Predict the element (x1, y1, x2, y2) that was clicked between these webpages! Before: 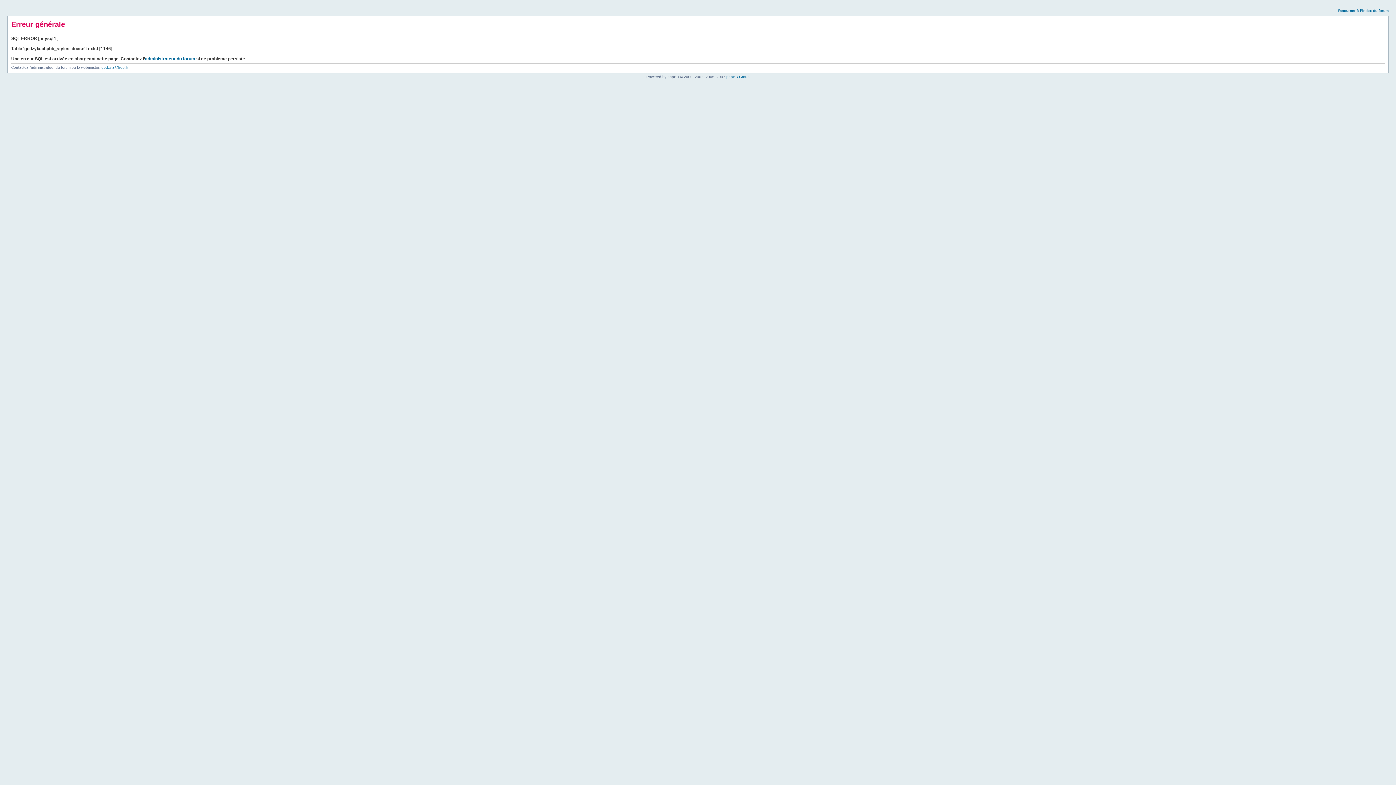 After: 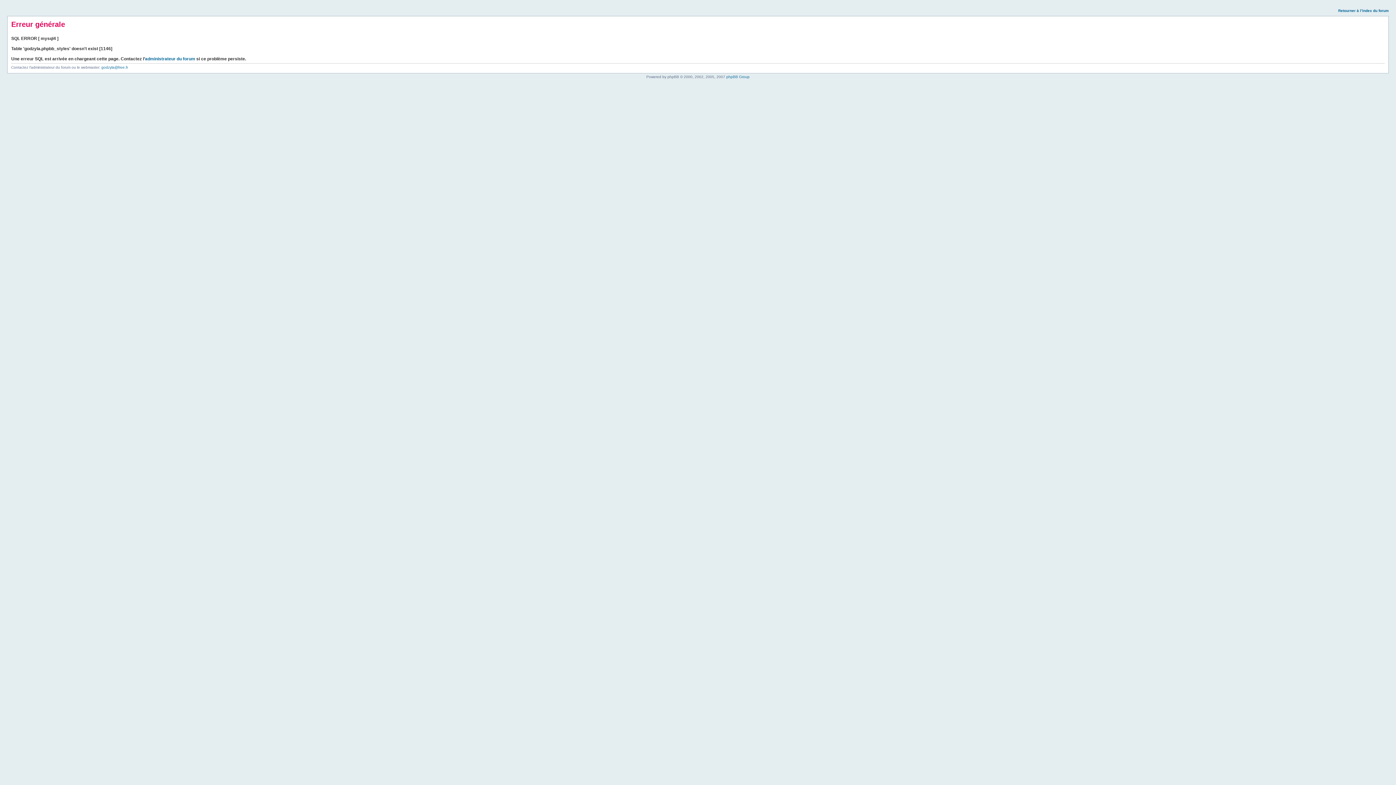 Action: label: Retourner à l’index du forum bbox: (1338, 8, 1389, 12)